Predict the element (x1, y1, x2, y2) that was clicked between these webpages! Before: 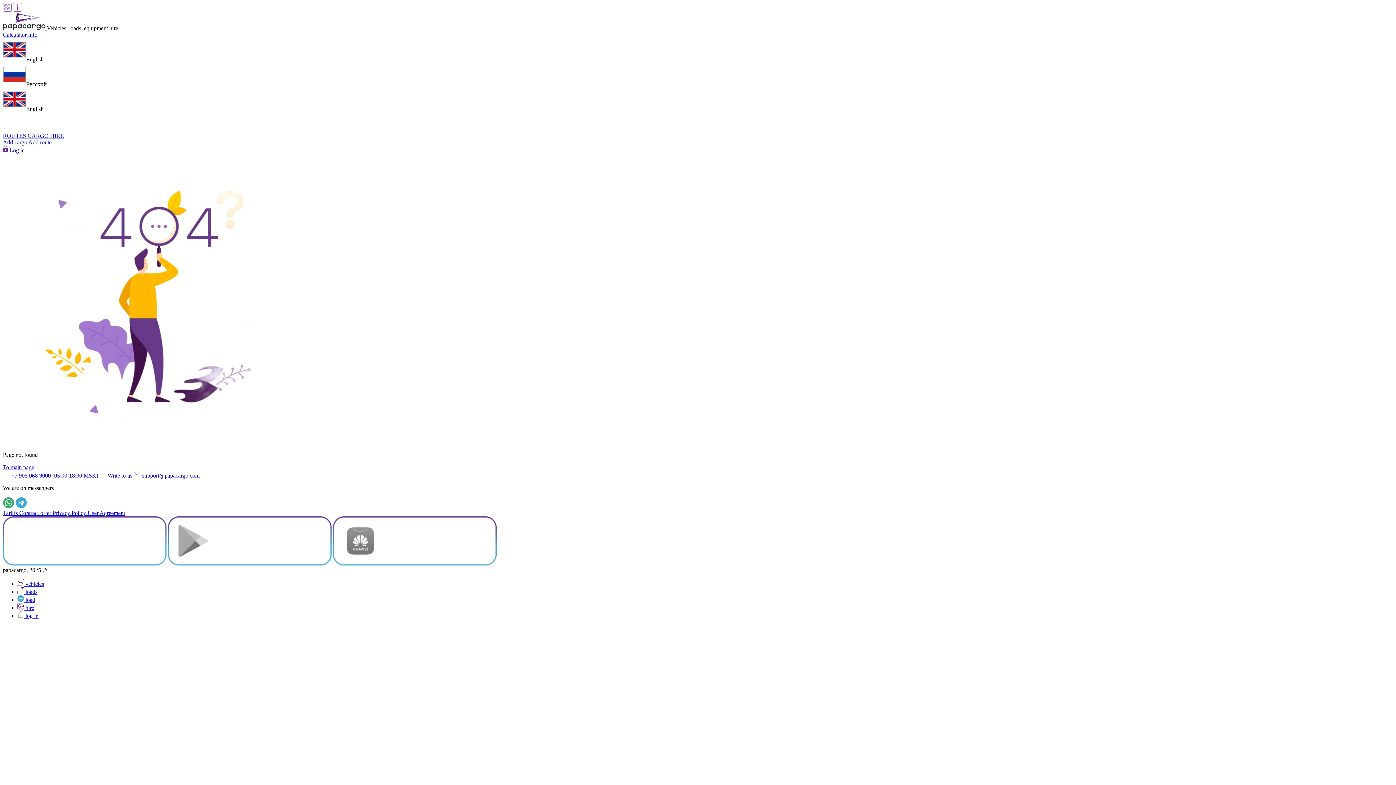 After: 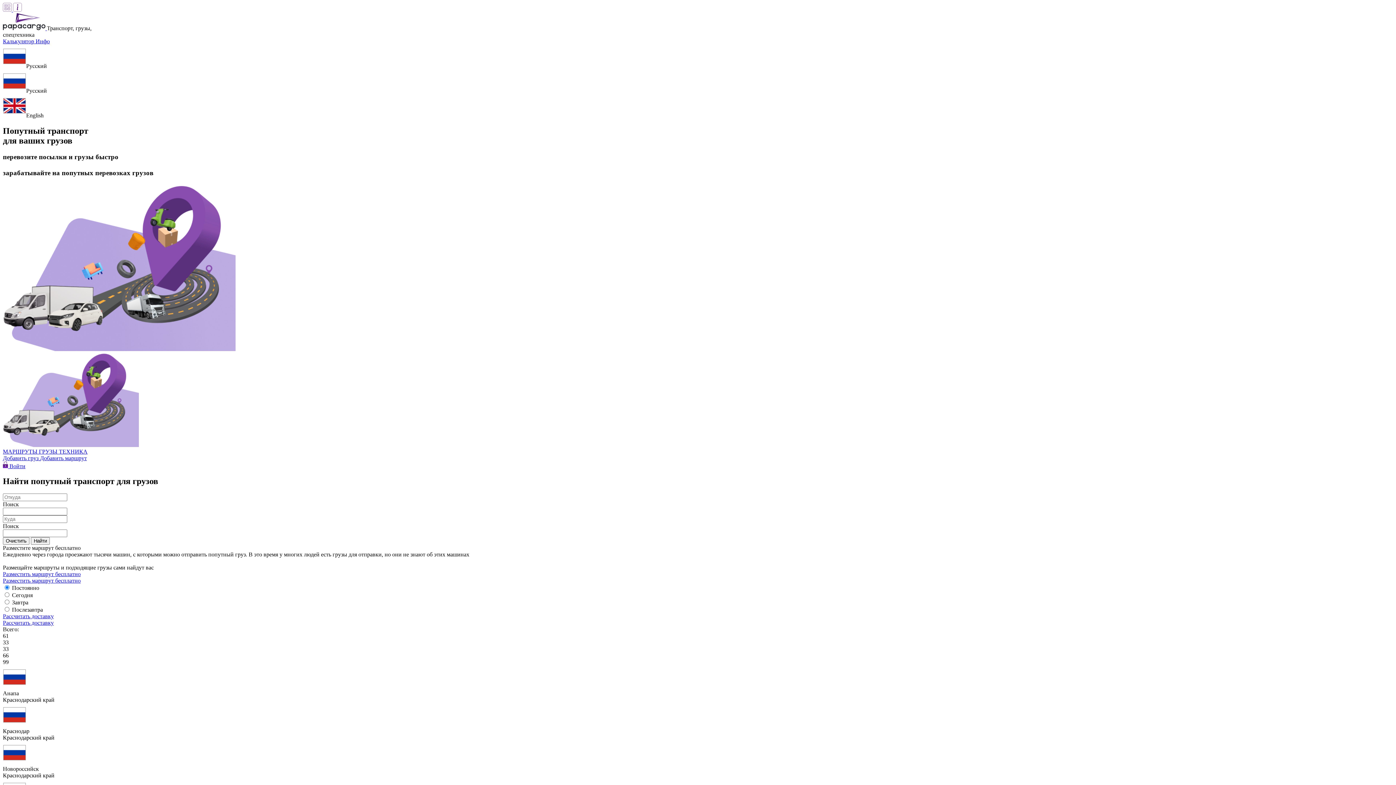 Action: bbox: (17, 581, 44, 587) label:  vehicles